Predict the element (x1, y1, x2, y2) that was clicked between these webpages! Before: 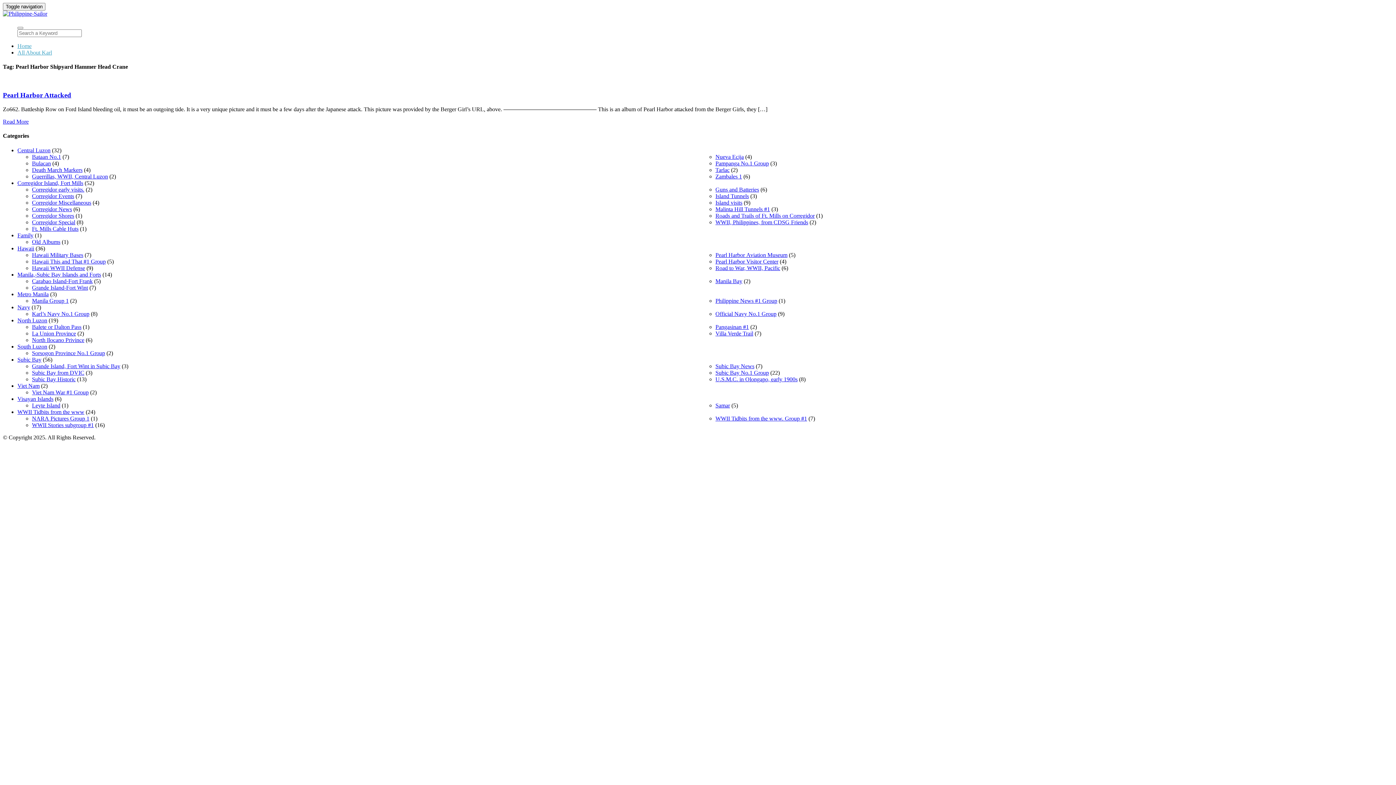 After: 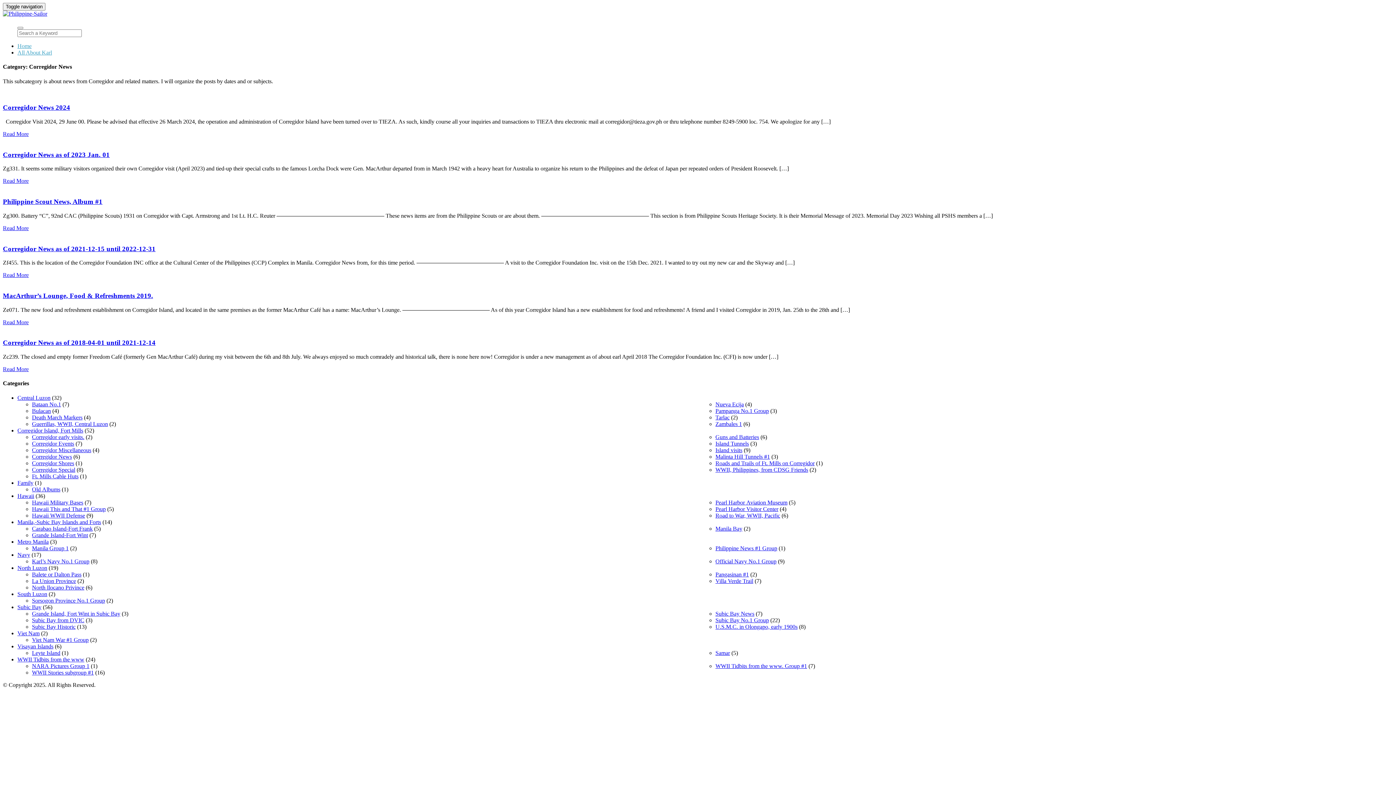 Action: label: Corregidor News bbox: (32, 206, 72, 212)